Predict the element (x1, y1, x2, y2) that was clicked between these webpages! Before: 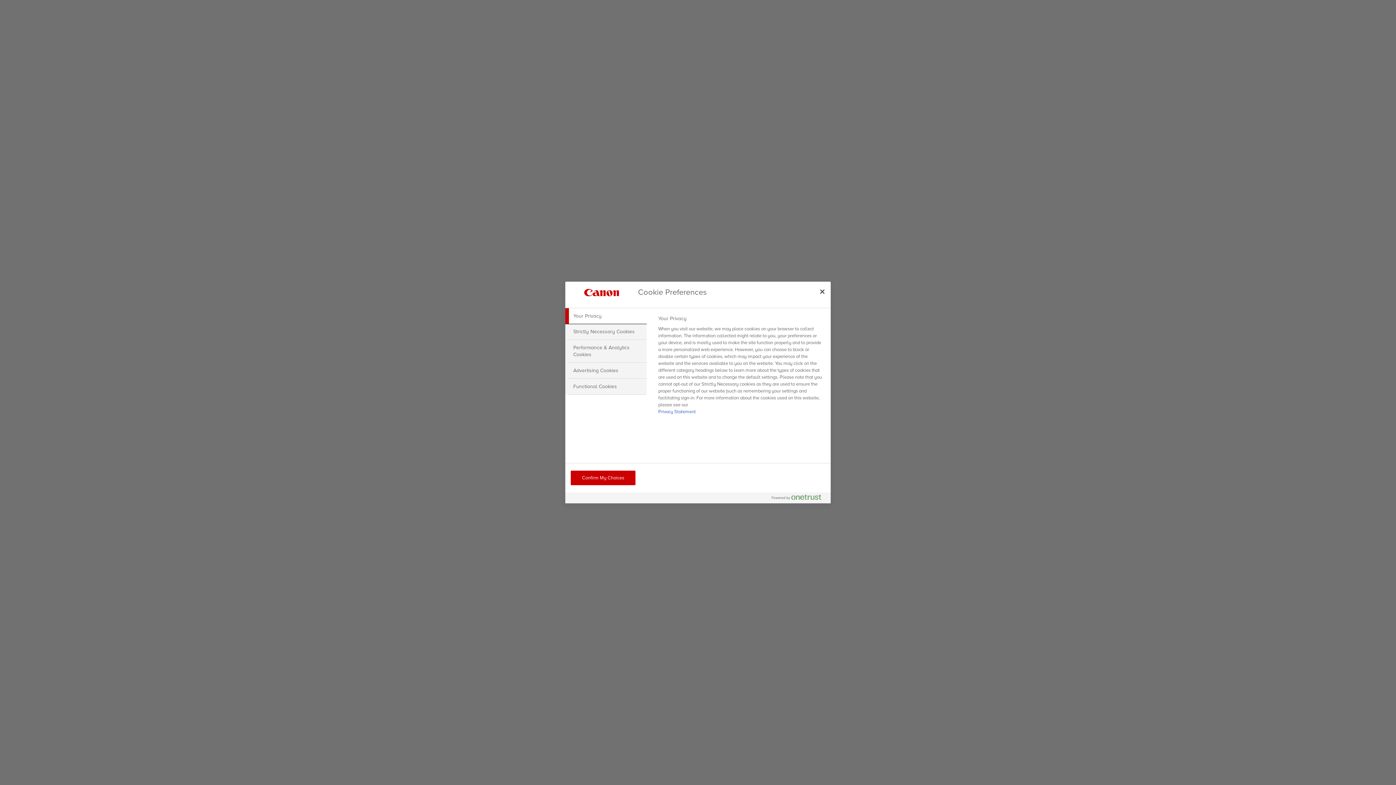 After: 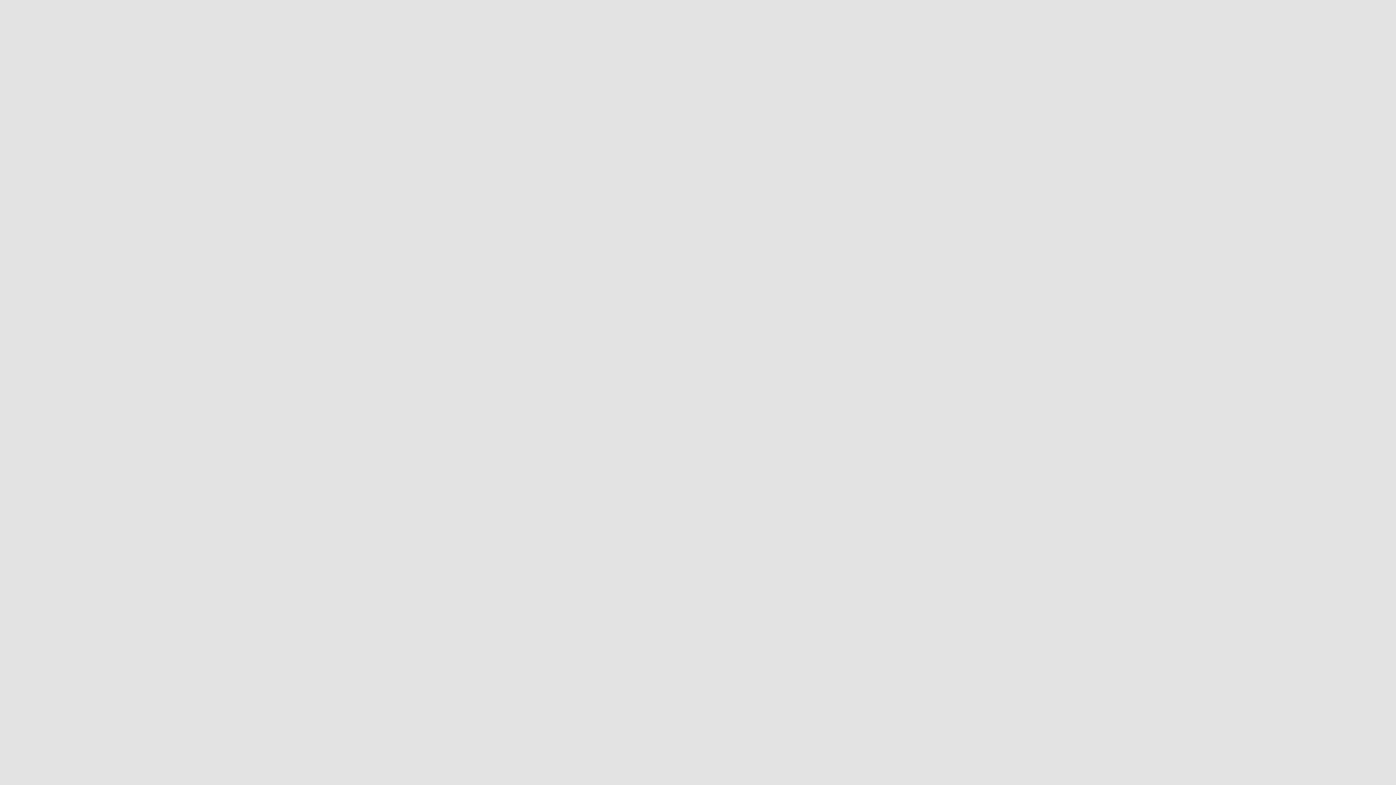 Action: label: Confirm My Choices bbox: (570, 470, 635, 485)